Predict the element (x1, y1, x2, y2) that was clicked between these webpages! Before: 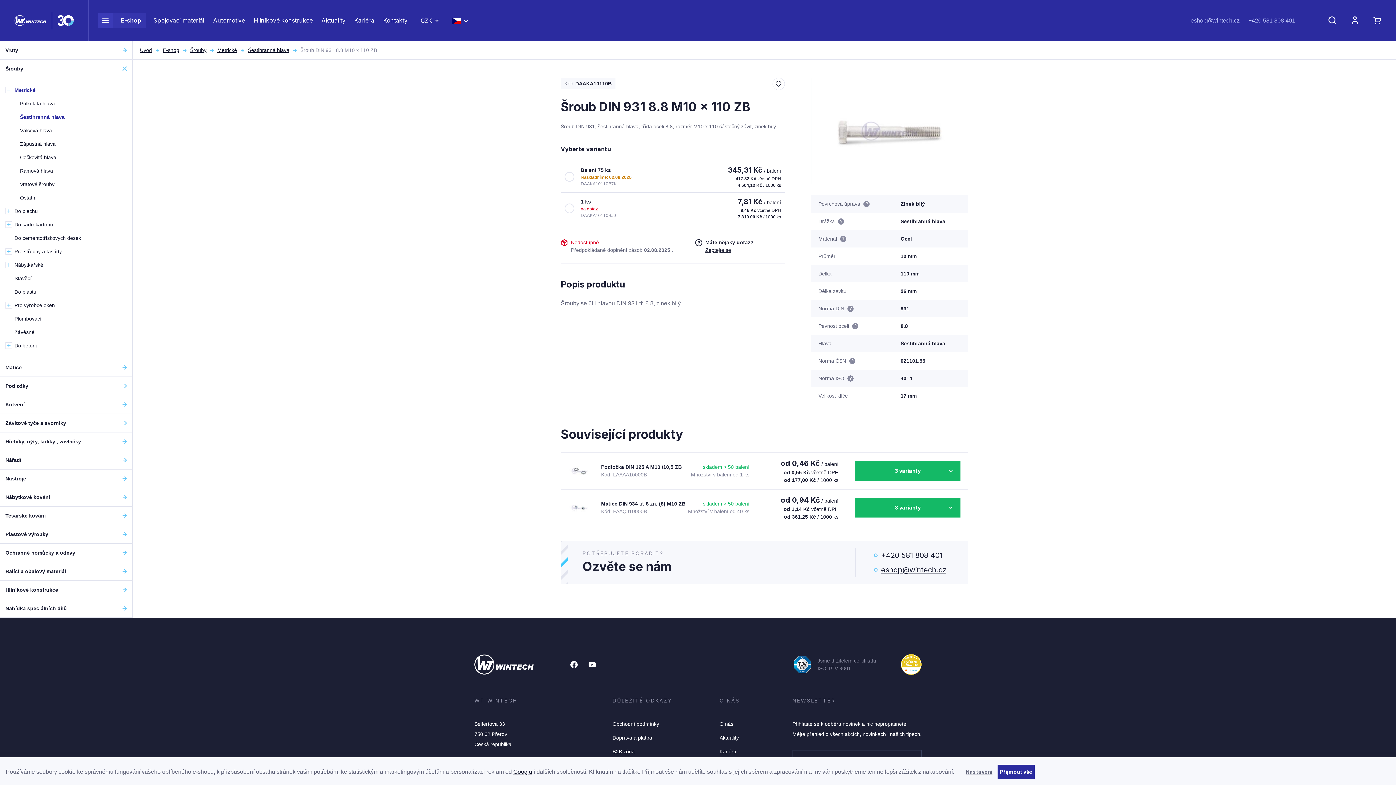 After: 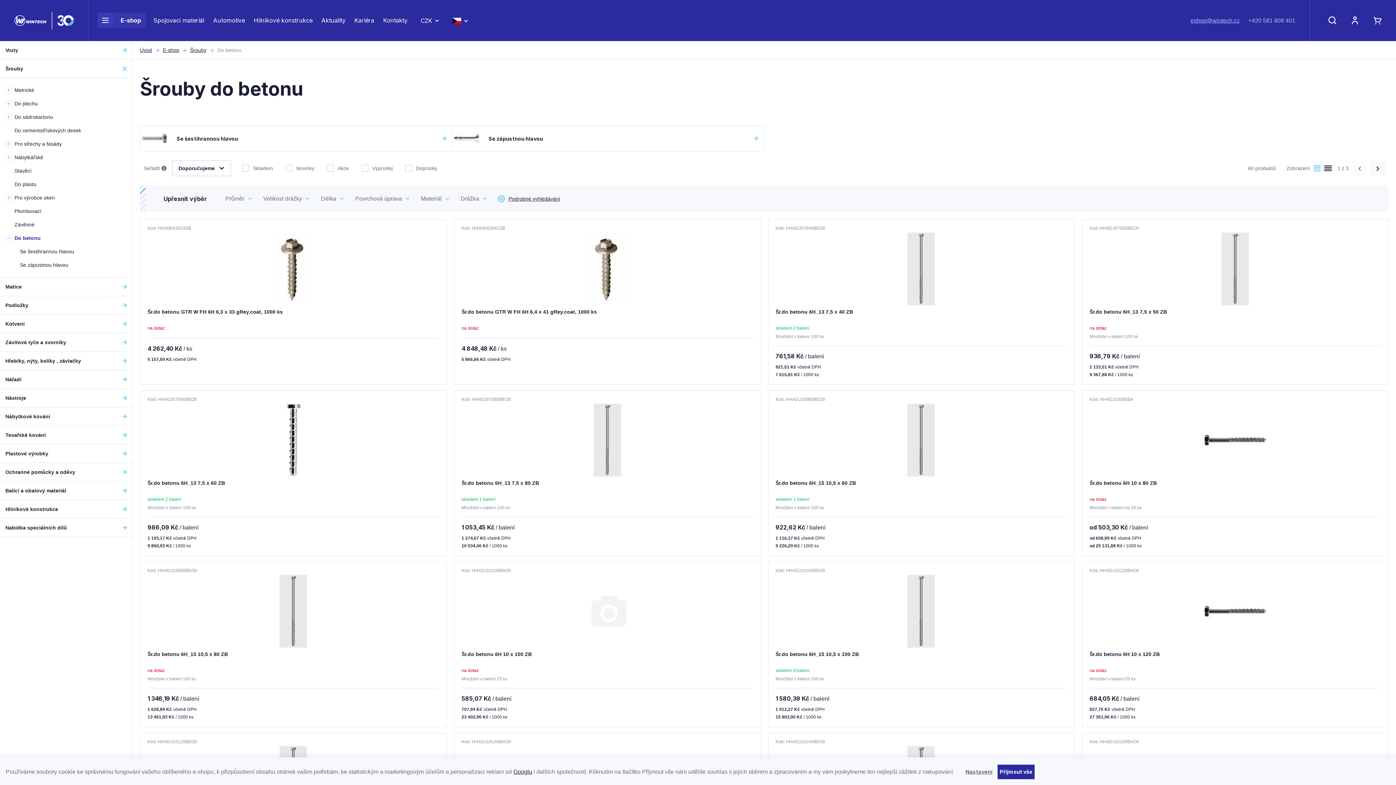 Action: bbox: (14, 339, 123, 352) label: Do betonu